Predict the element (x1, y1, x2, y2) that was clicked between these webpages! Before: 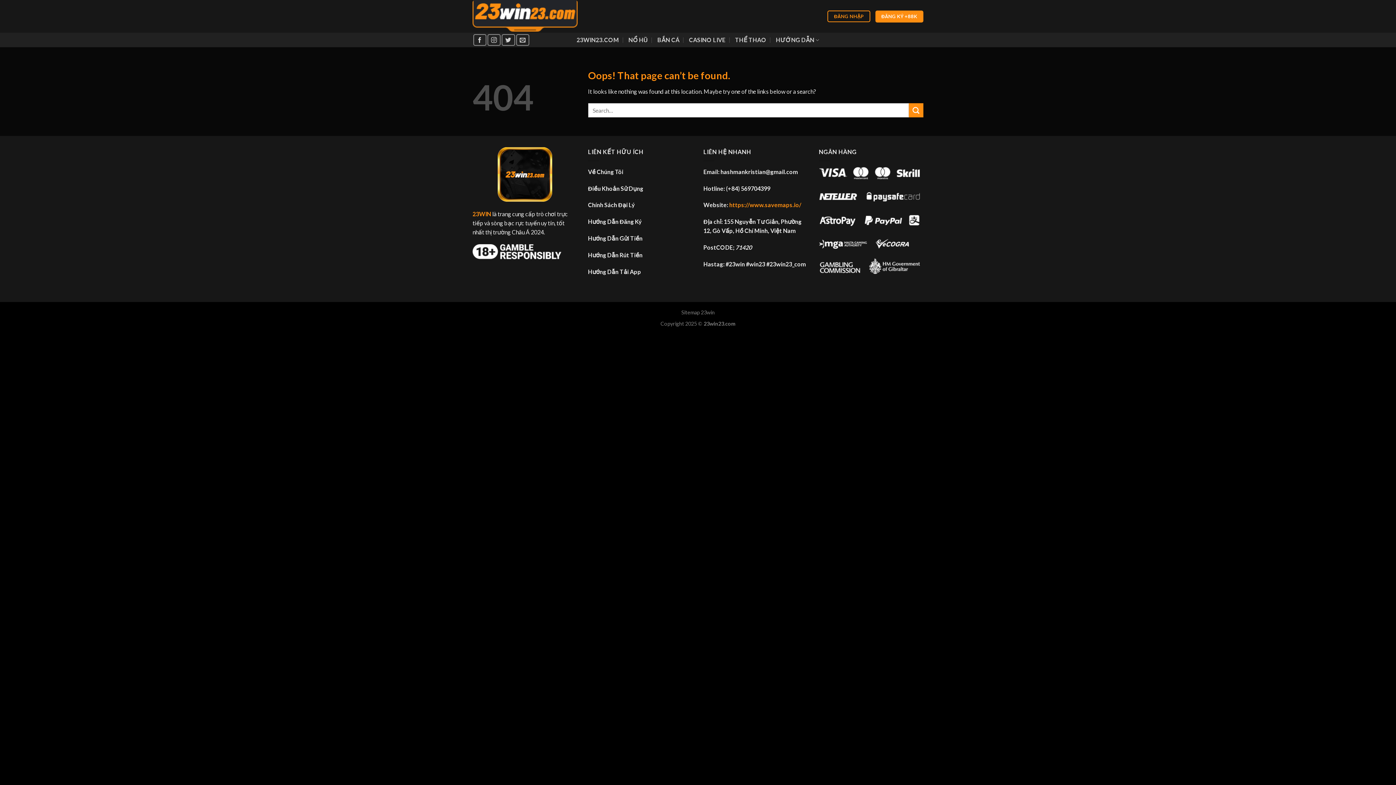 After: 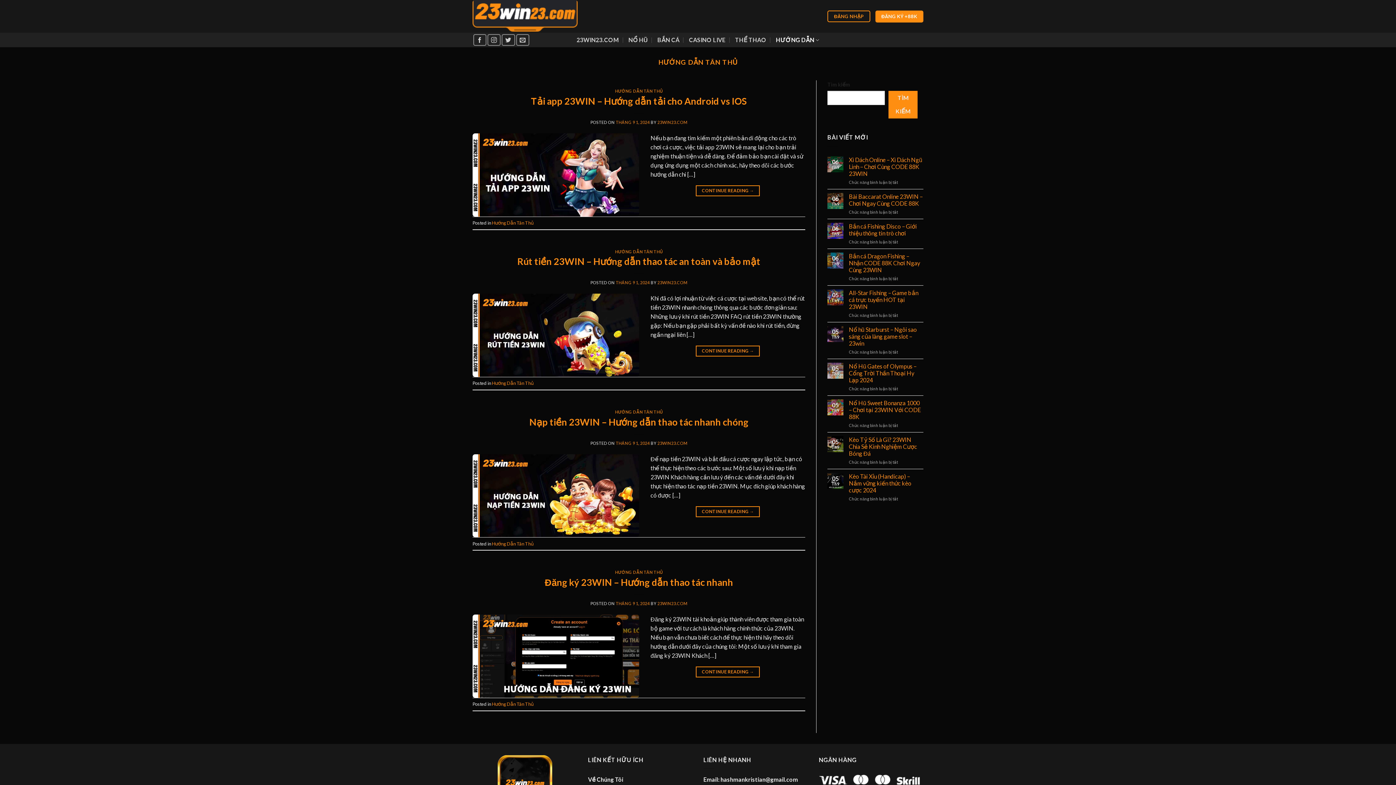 Action: bbox: (776, 32, 819, 47) label: HƯỚNG DẪN